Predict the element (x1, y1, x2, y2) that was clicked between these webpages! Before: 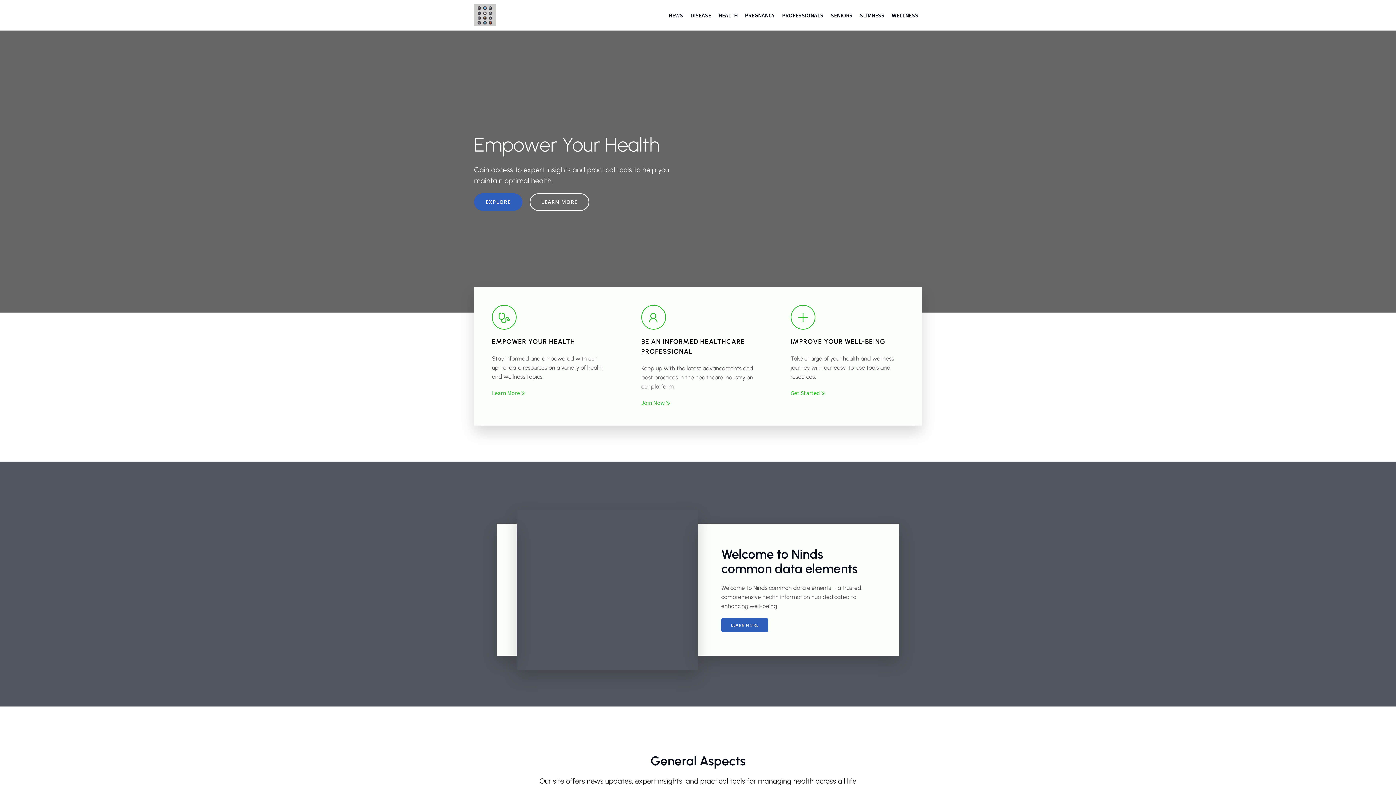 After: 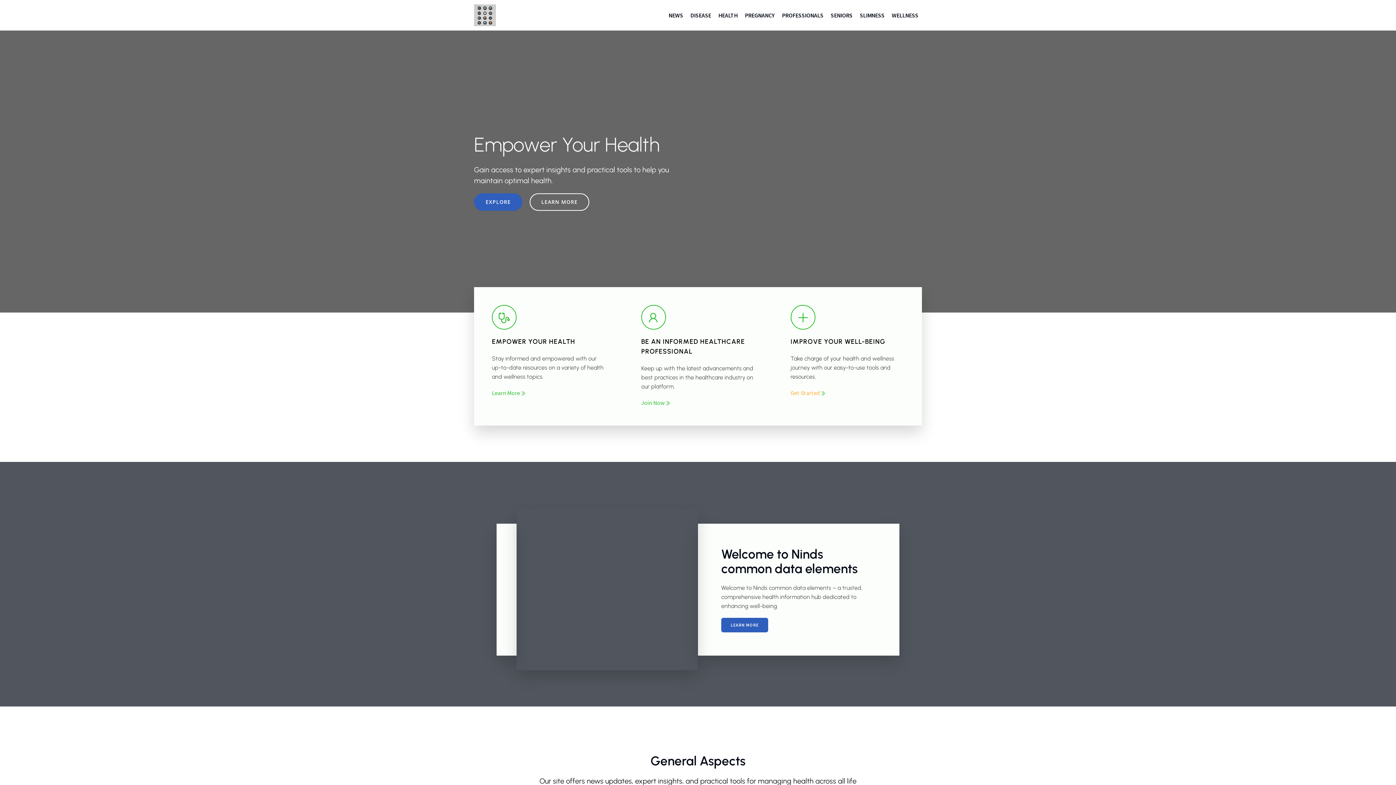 Action: label: Get Started bbox: (790, 388, 826, 397)